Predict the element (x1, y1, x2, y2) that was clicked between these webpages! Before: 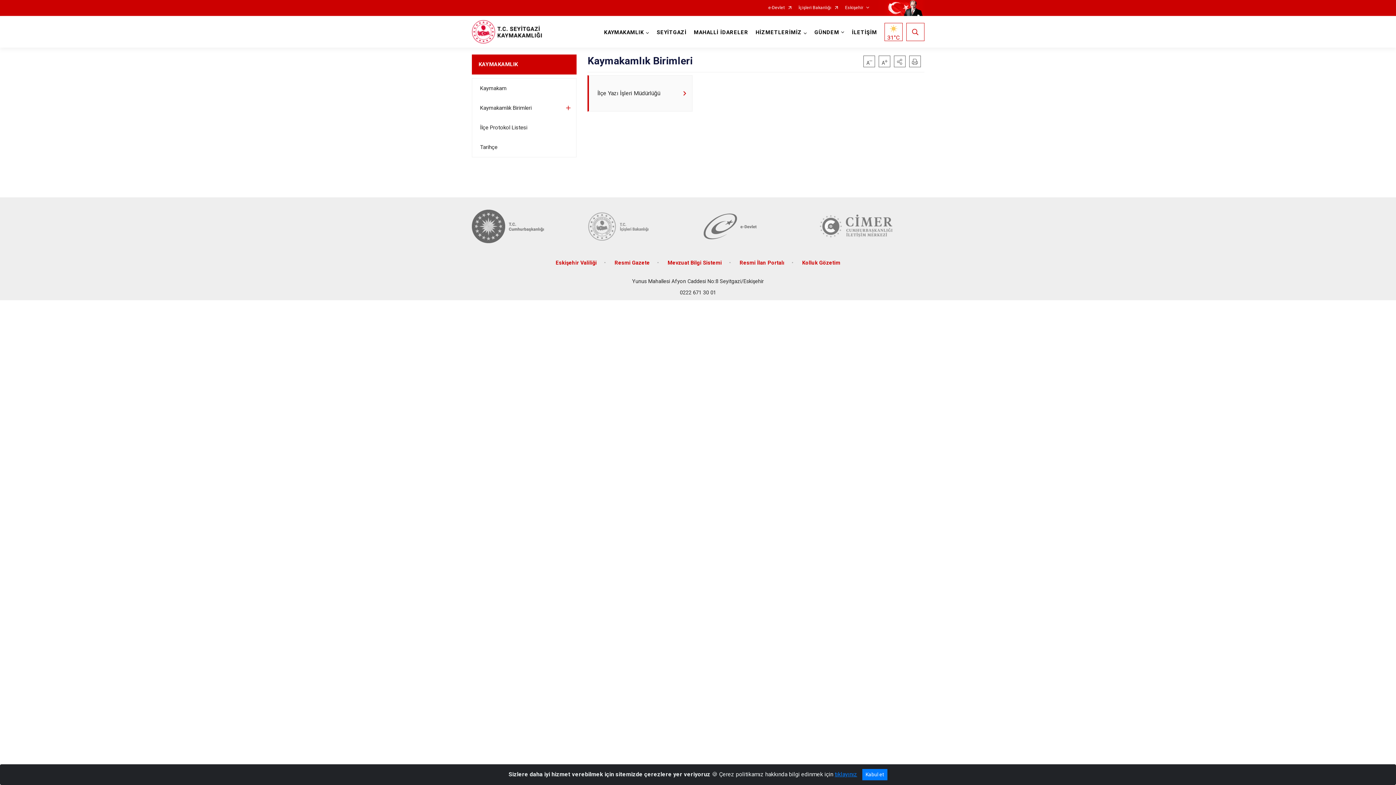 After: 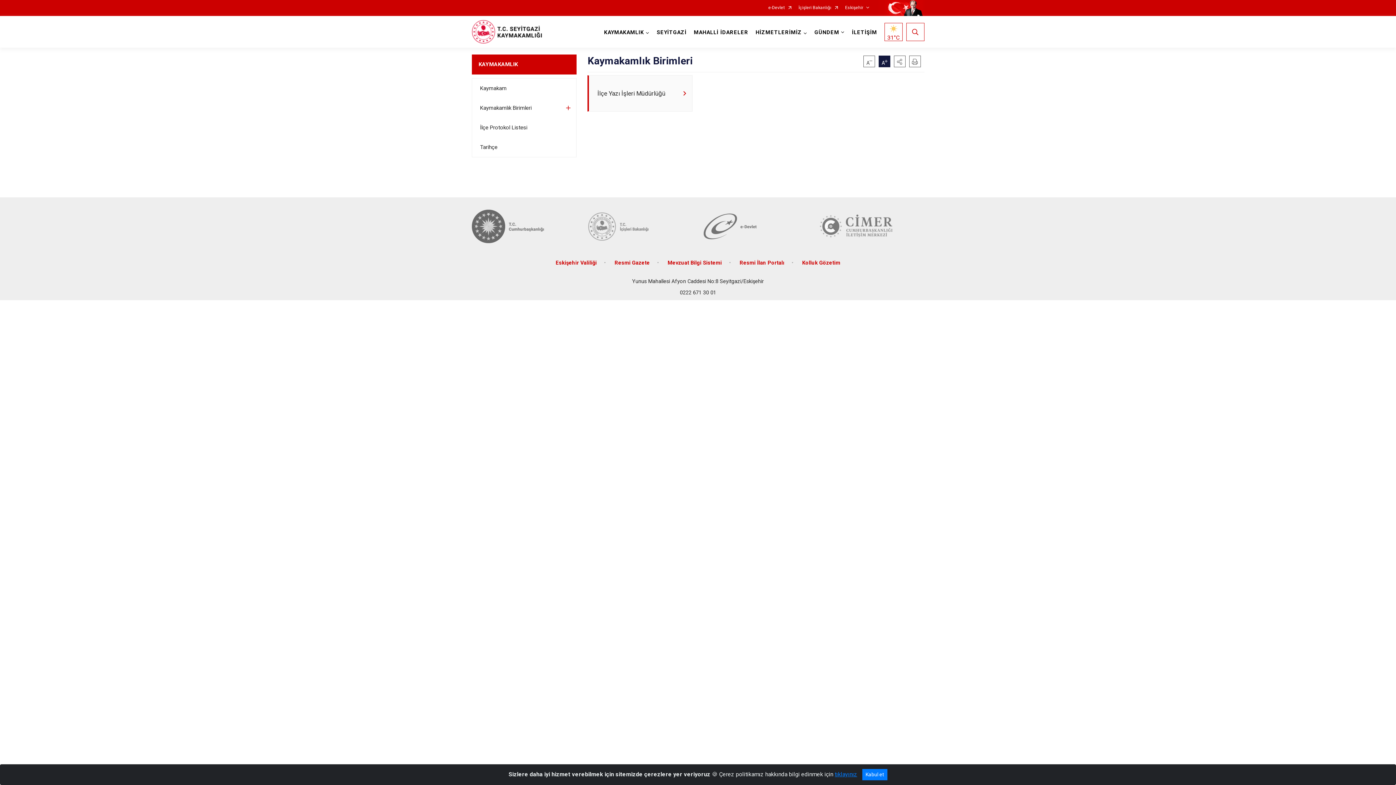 Action: bbox: (878, 55, 890, 67)